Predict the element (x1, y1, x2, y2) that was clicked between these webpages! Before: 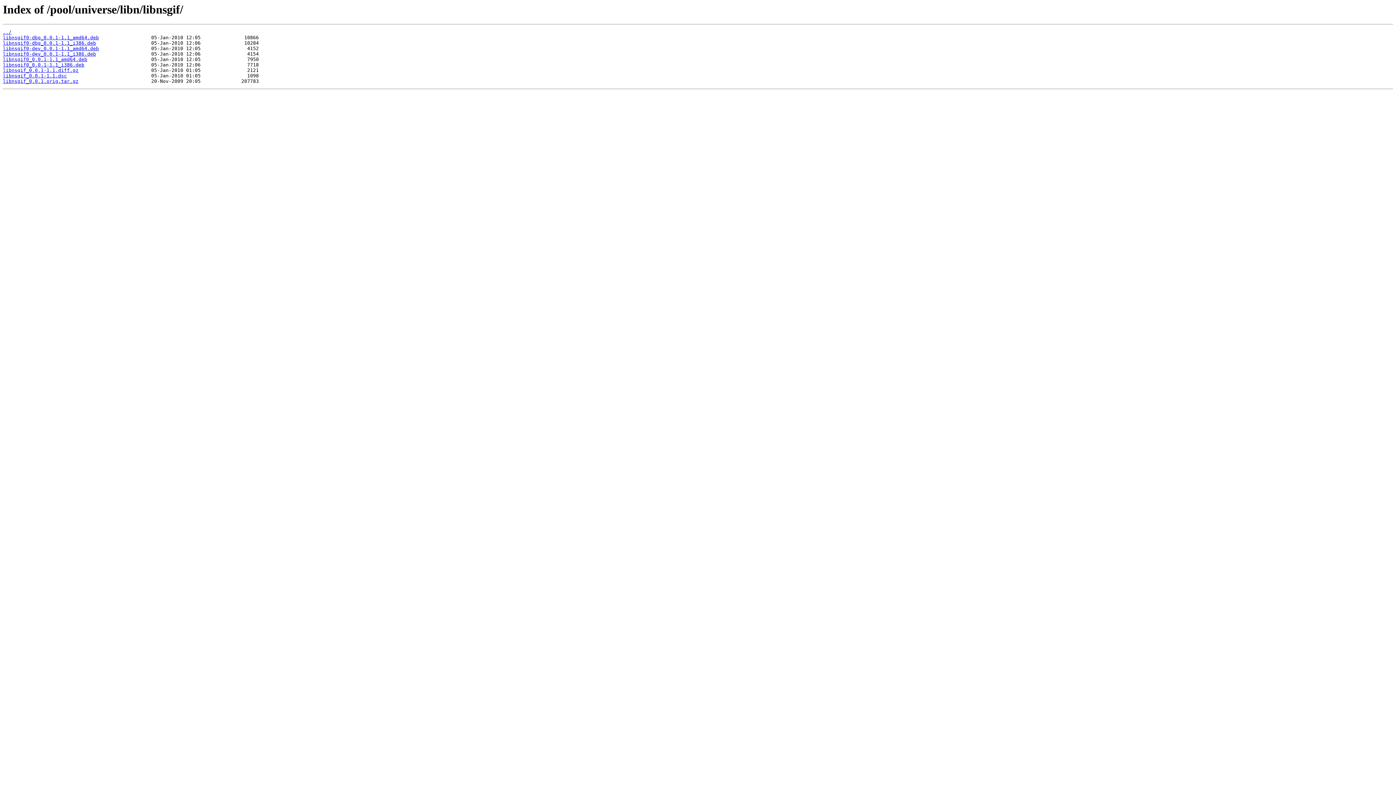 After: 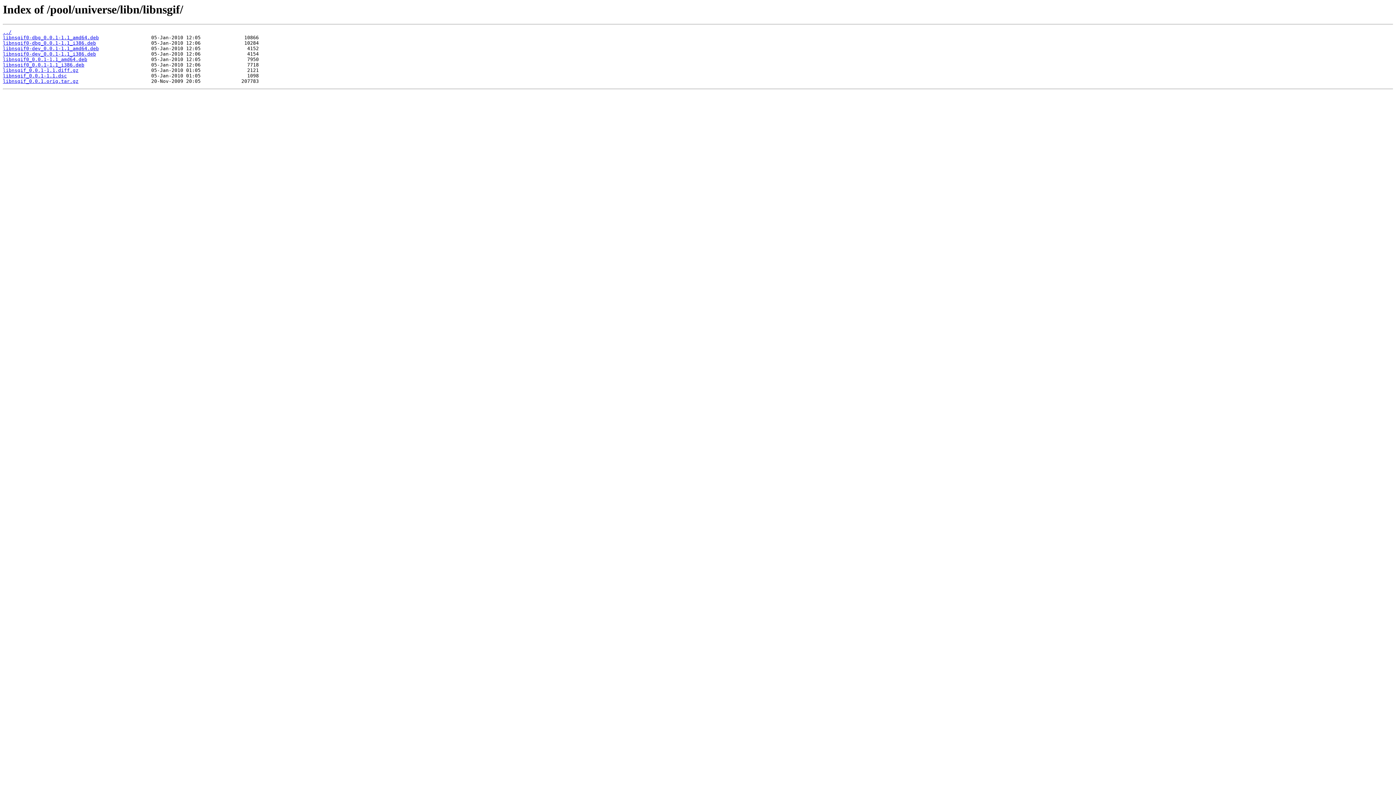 Action: bbox: (2, 62, 84, 67) label: libnsgif0_0.0.1-1.1_i386.deb